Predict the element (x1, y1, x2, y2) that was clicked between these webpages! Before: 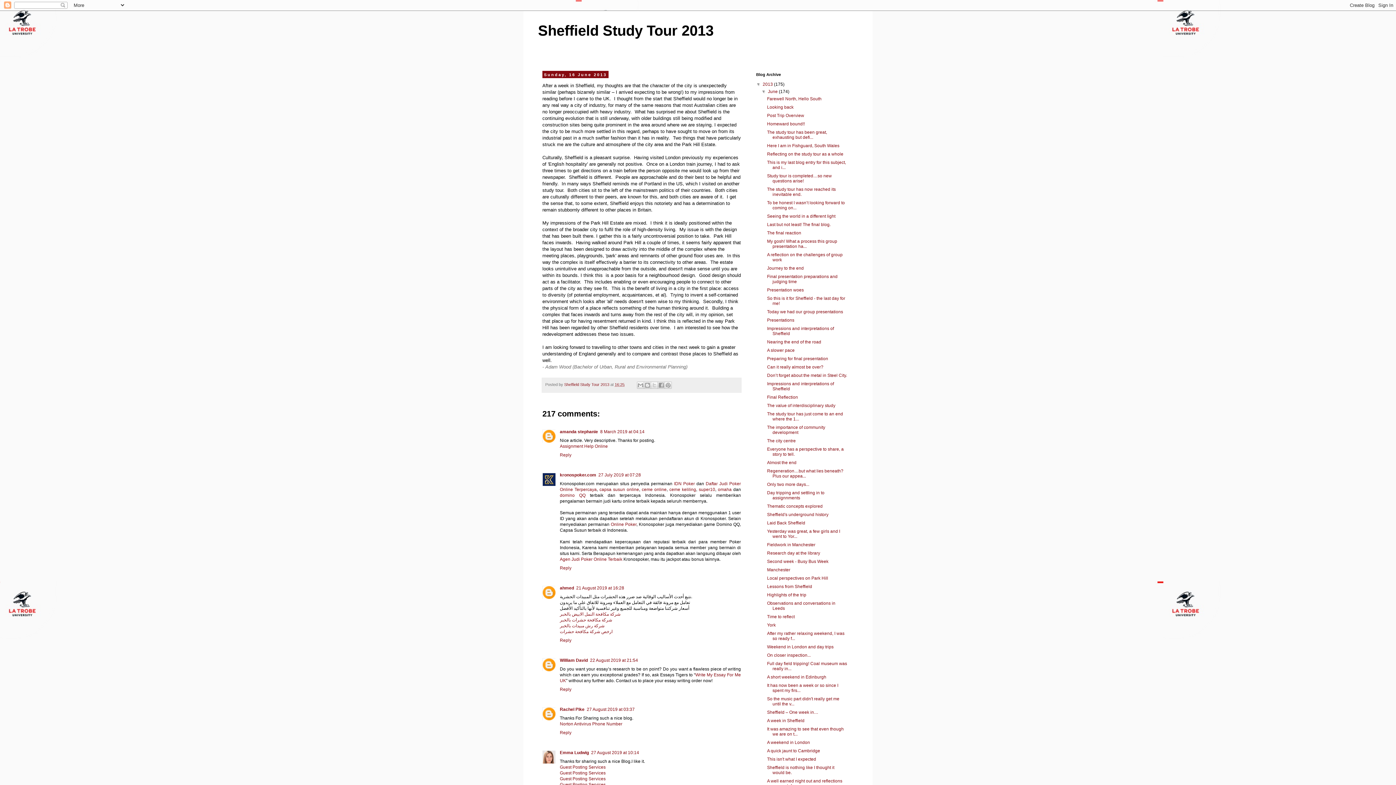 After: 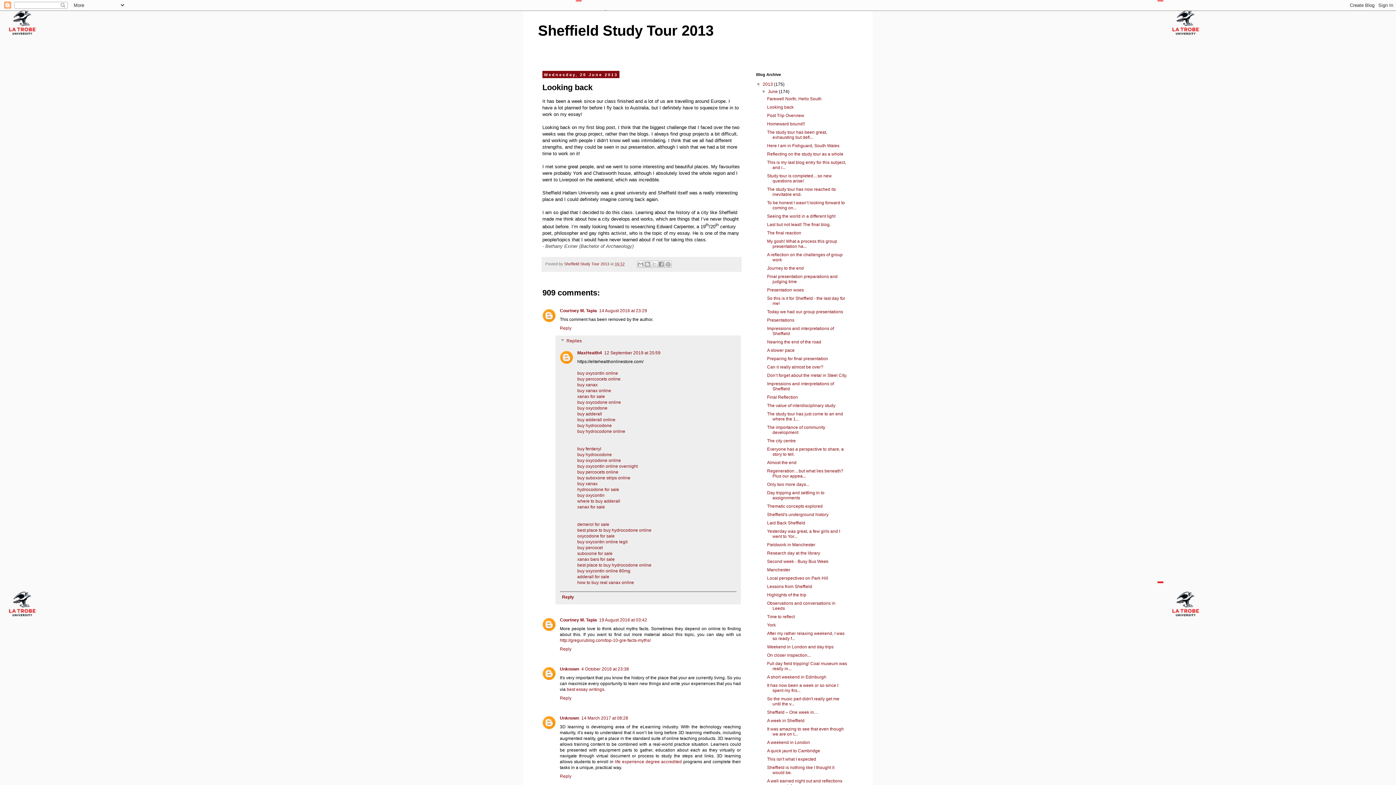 Action: label: Looking back bbox: (767, 104, 793, 109)